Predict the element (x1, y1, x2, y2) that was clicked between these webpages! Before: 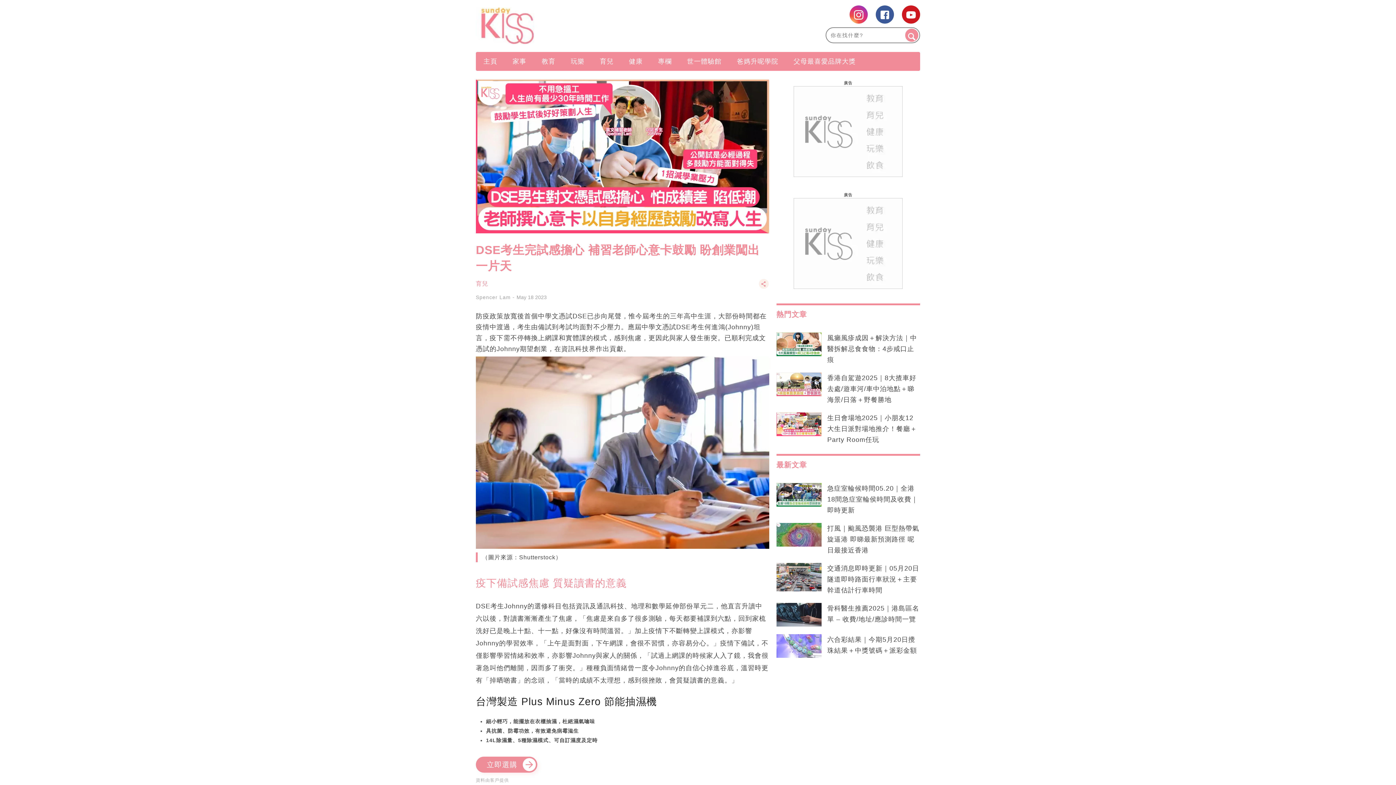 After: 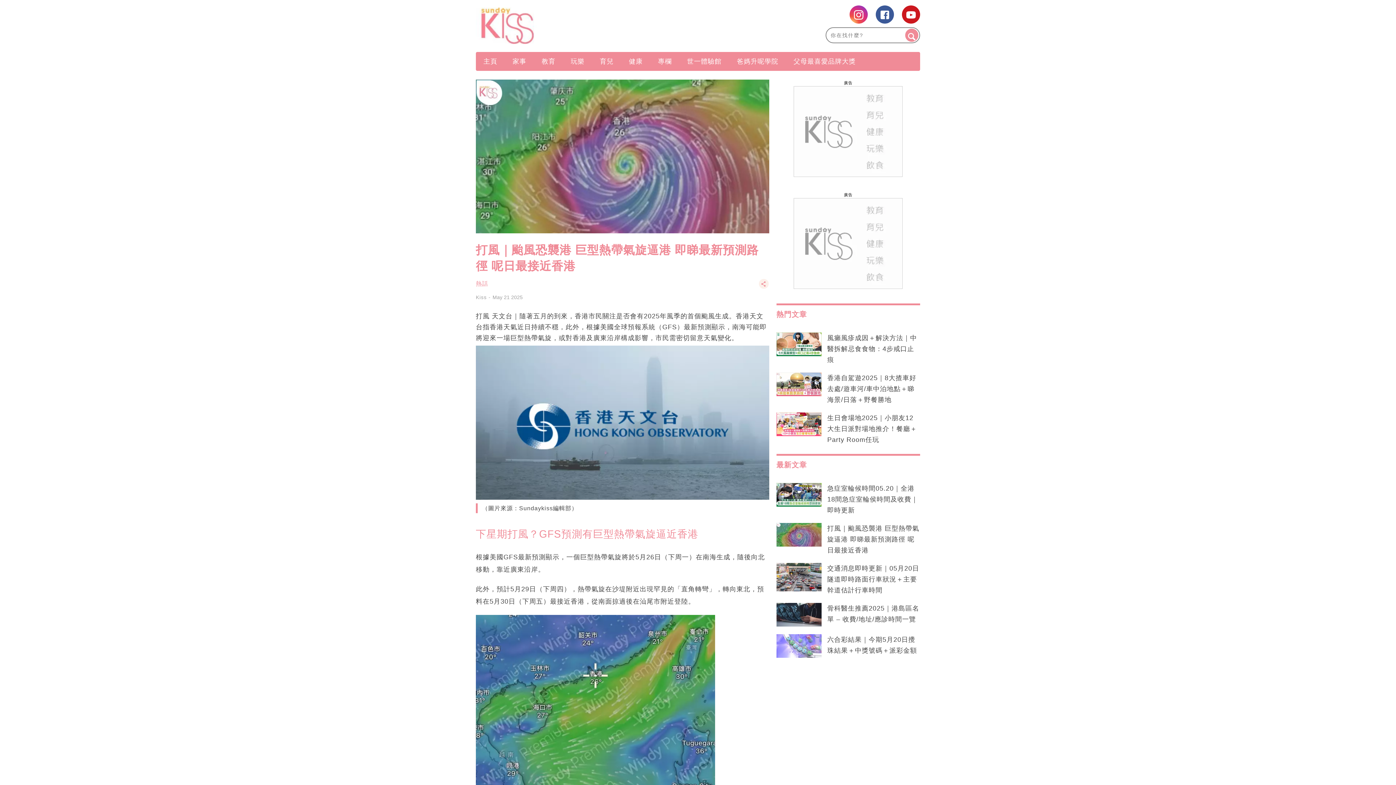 Action: bbox: (827, 523, 920, 556) label: 打風｜颱風恐襲港 巨型熱帶氣旋逼港 即睇最新預測路徑 呢日最接近香港